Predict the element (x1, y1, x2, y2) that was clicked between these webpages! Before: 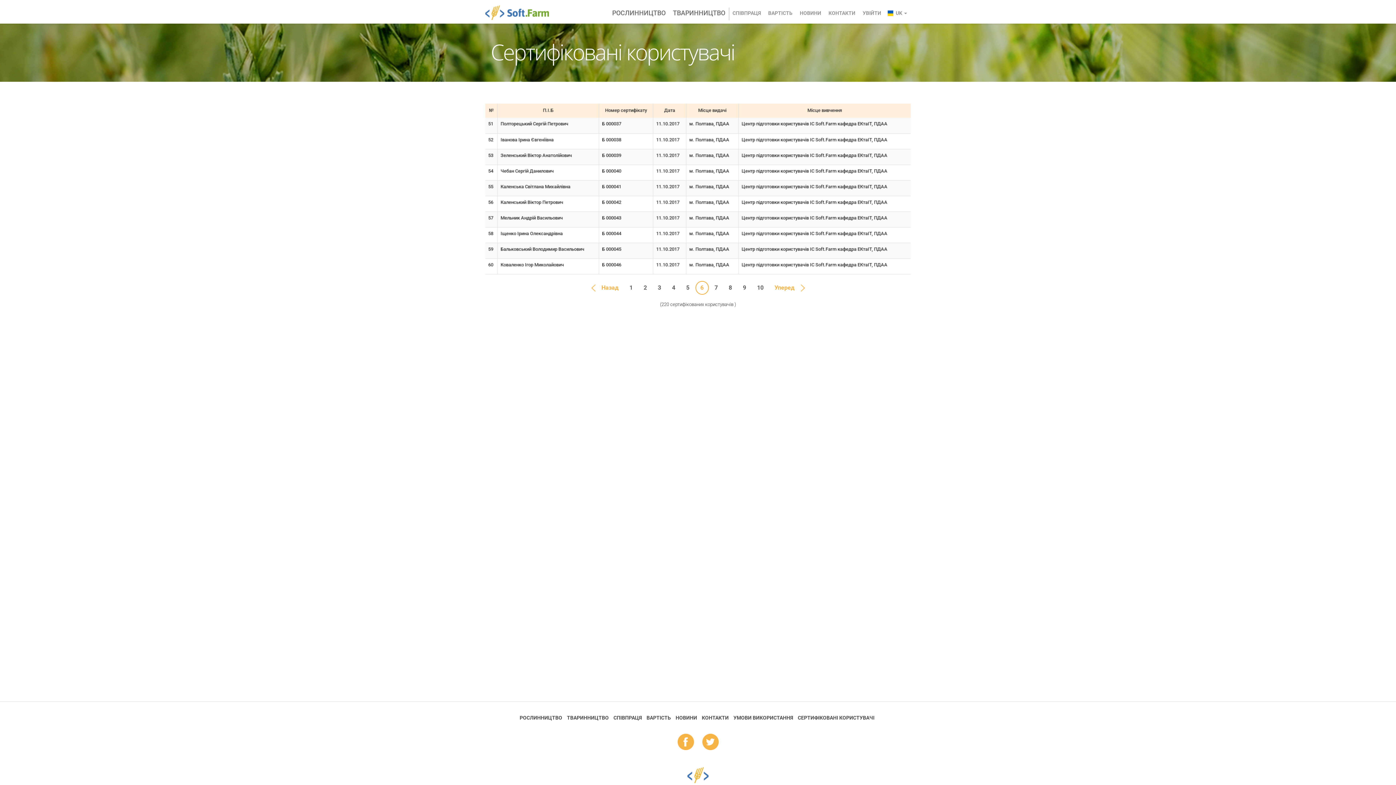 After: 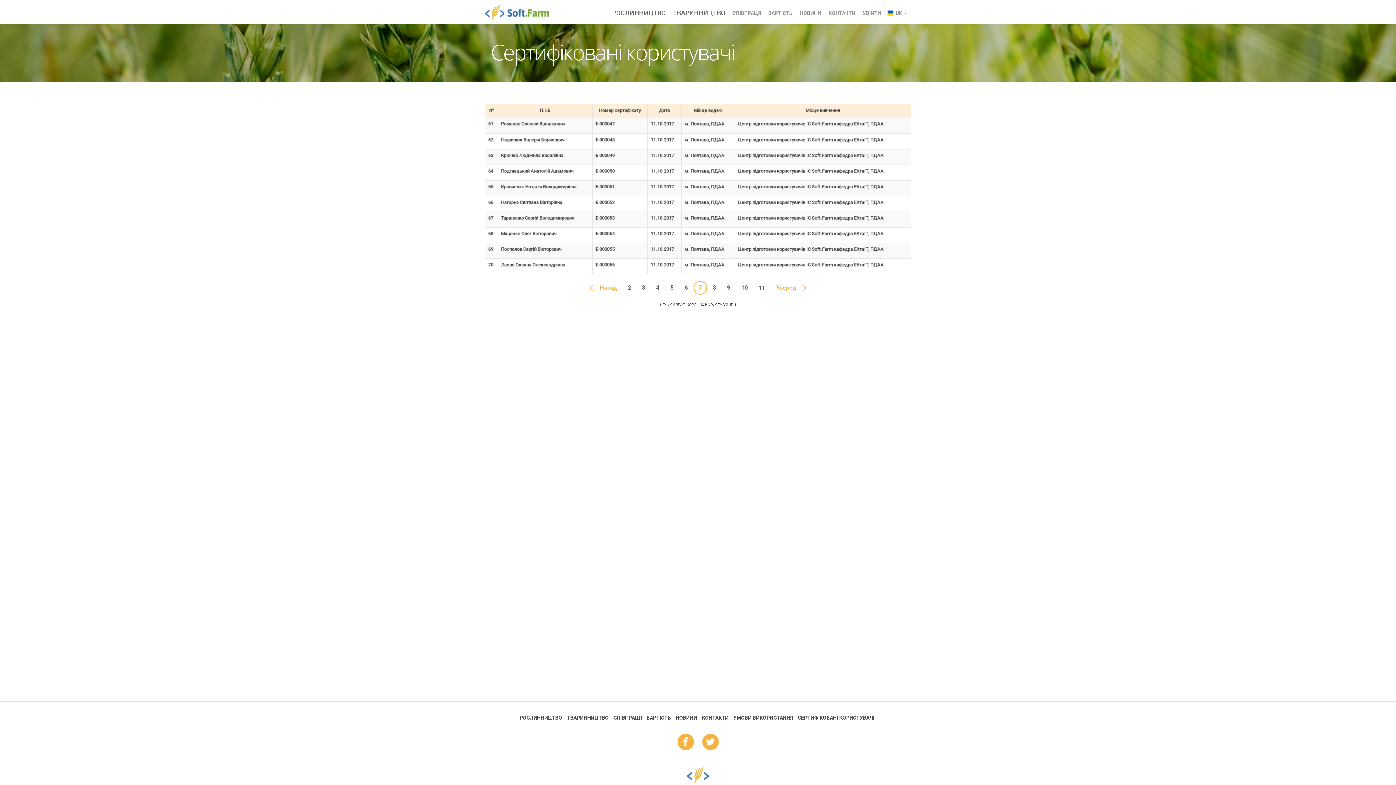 Action: bbox: (769, 281, 799, 294) label: Уперед